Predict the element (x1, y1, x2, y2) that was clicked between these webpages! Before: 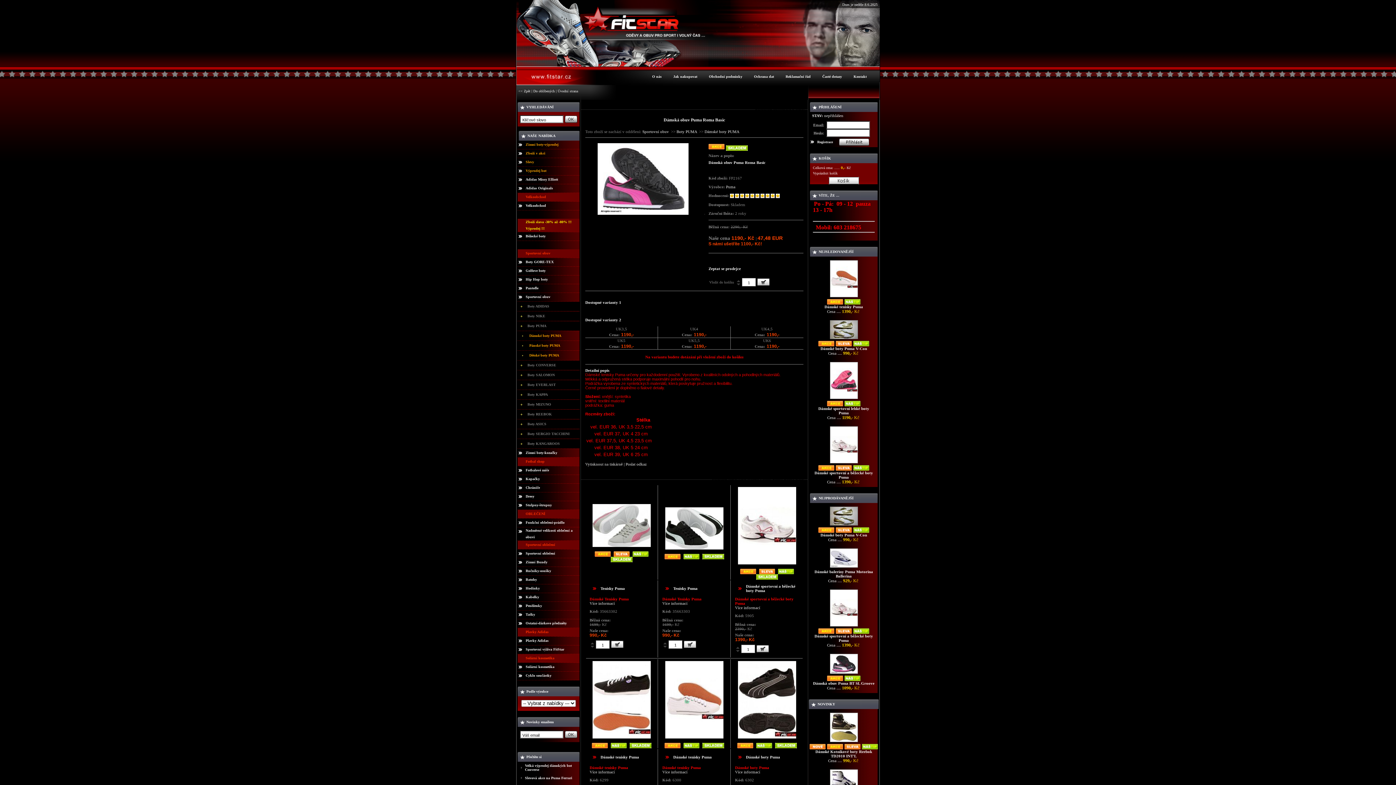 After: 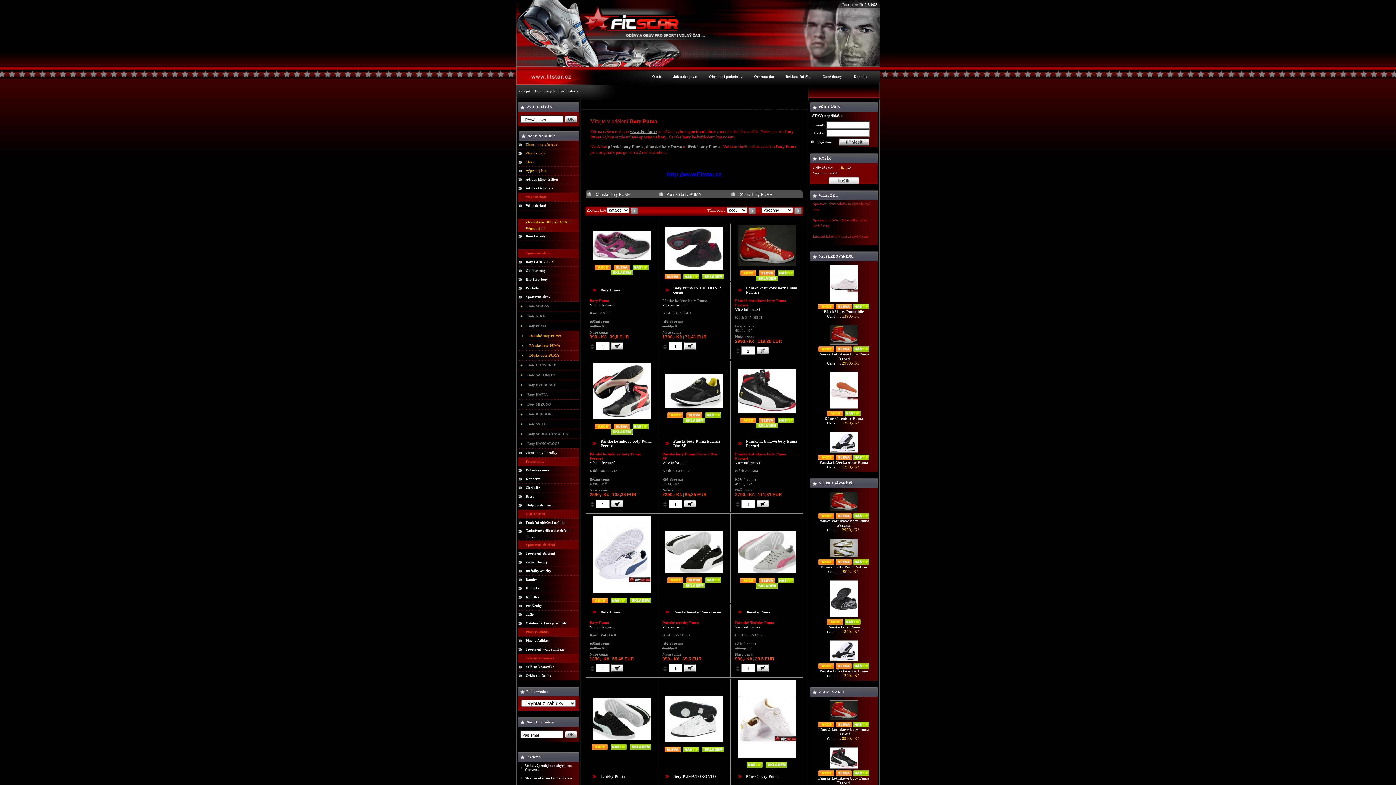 Action: label: Boty PUMA bbox: (527, 324, 546, 328)